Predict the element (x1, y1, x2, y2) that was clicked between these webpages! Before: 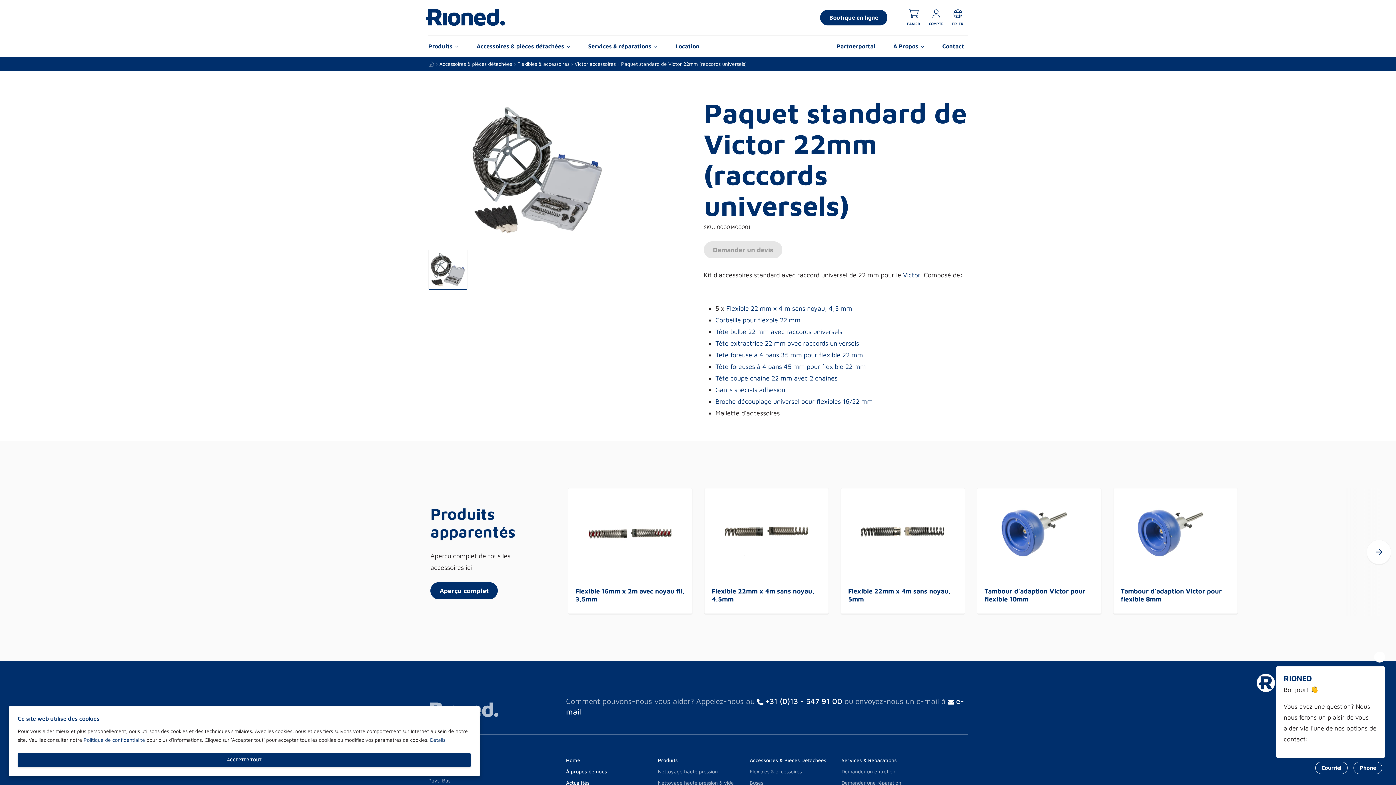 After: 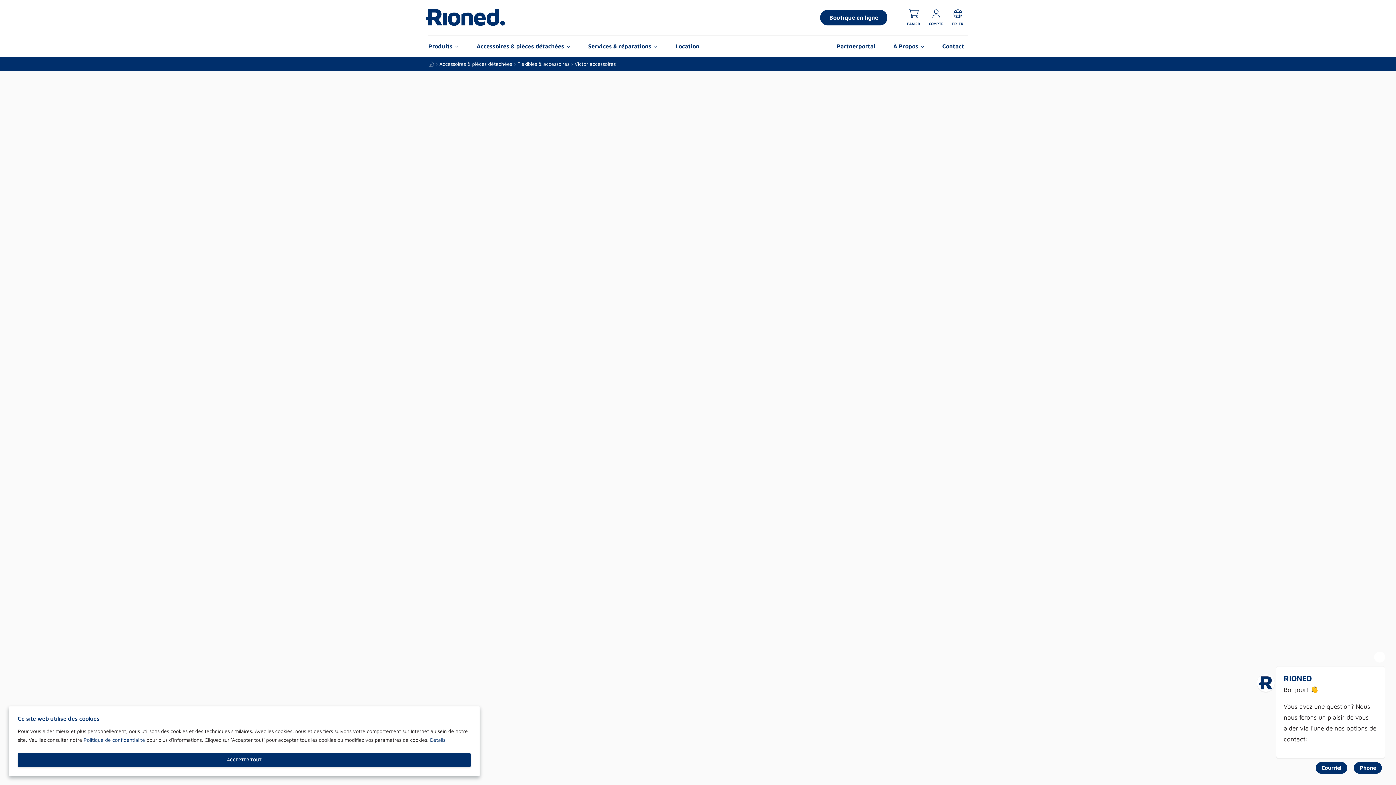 Action: label: Victor accessoires bbox: (574, 60, 615, 66)